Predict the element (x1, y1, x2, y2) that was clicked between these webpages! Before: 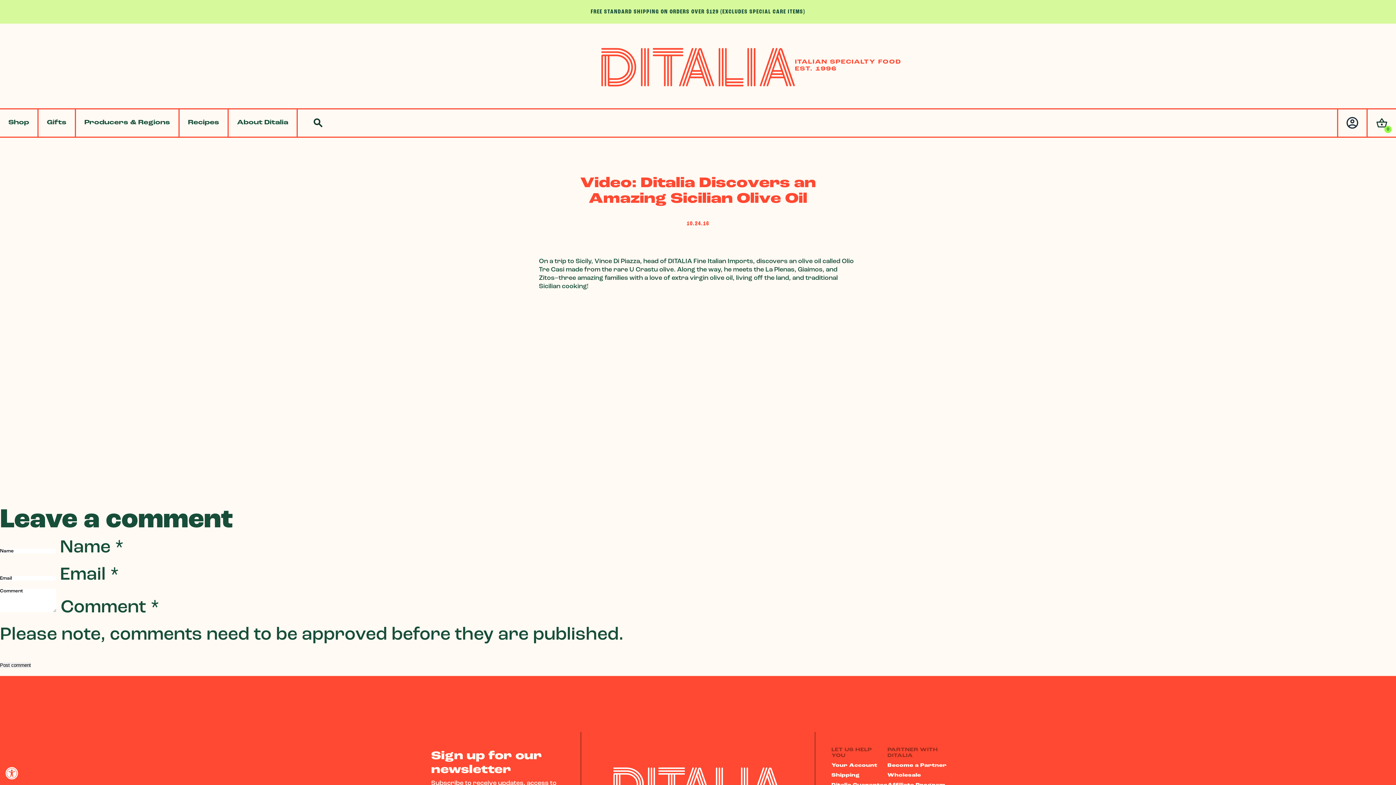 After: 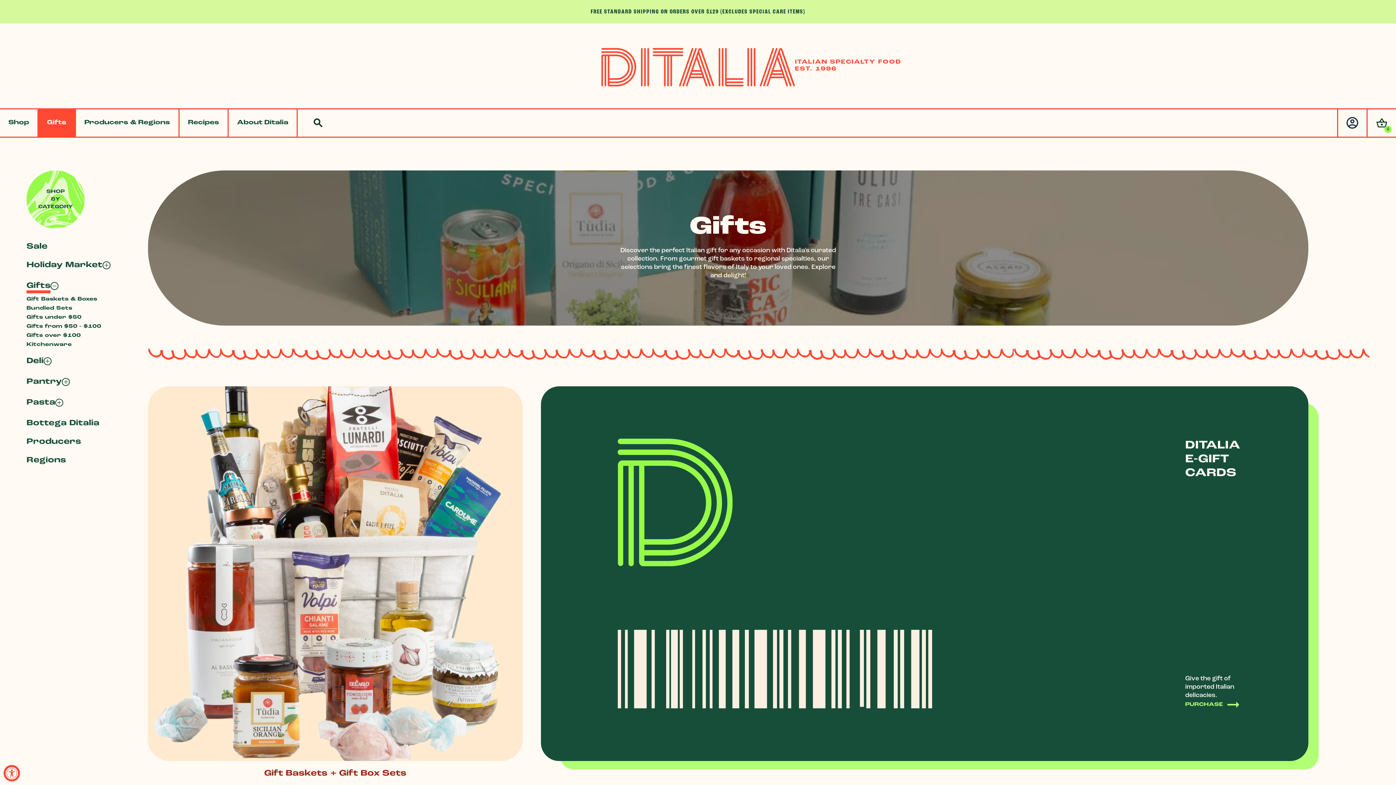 Action: label: Gifts bbox: (38, 109, 74, 136)